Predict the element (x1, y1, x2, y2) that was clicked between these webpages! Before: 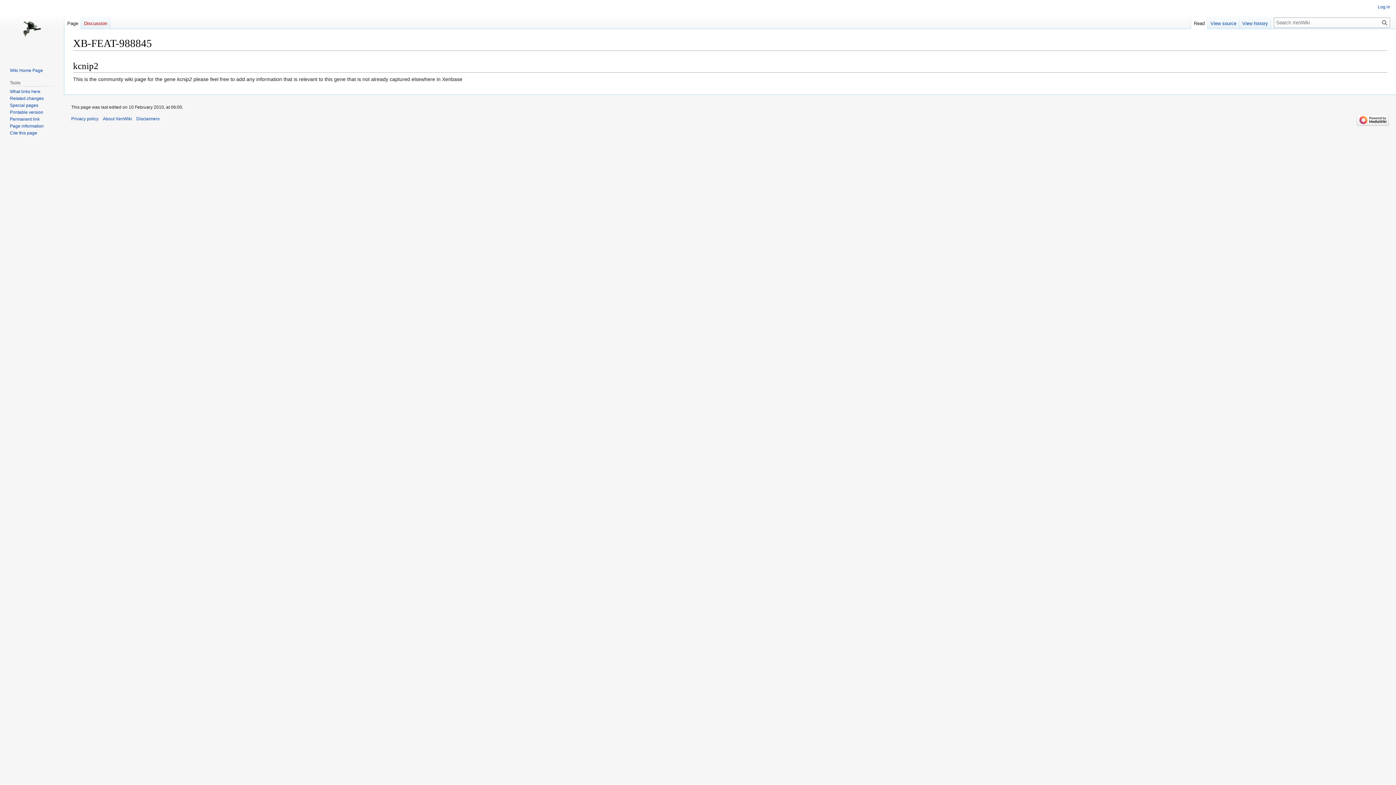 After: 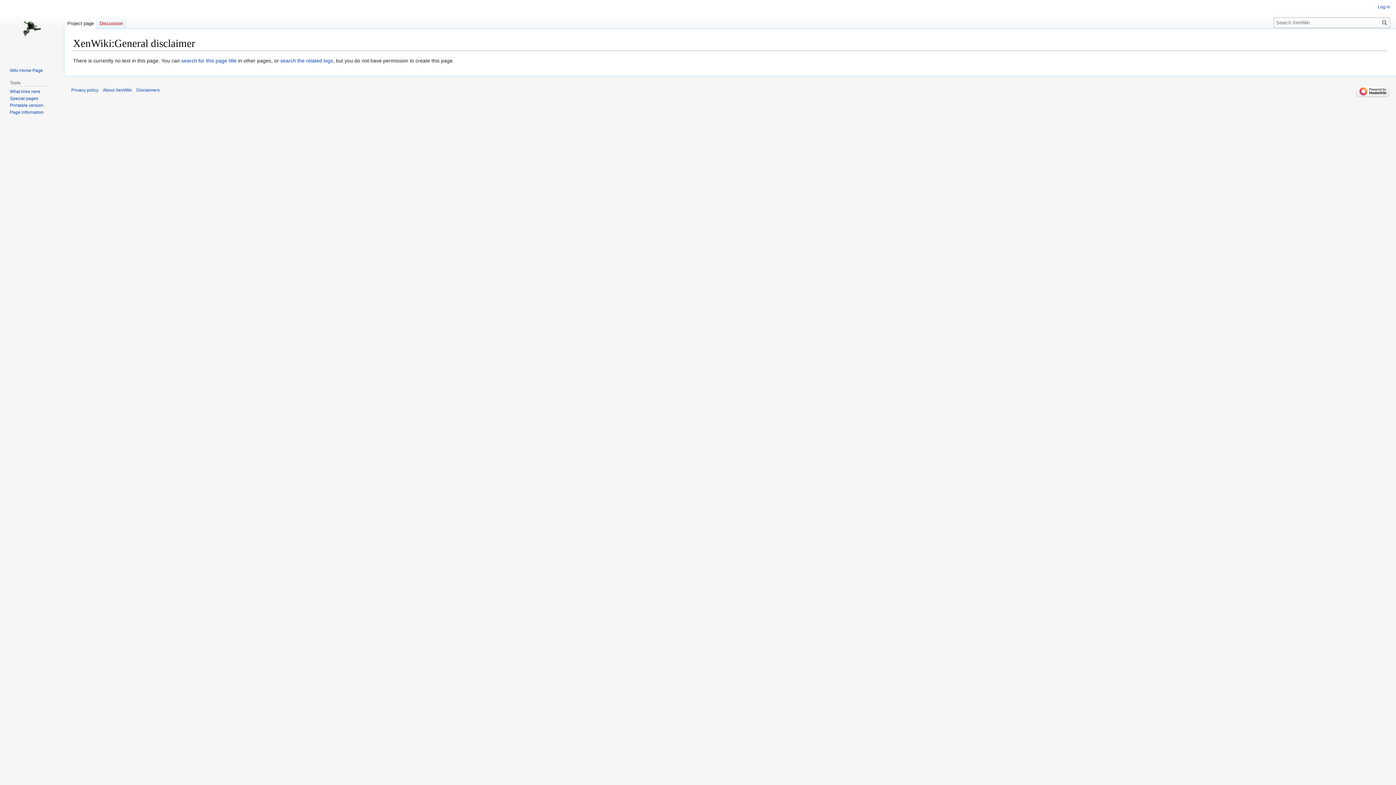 Action: label: Disclaimers bbox: (136, 116, 159, 121)